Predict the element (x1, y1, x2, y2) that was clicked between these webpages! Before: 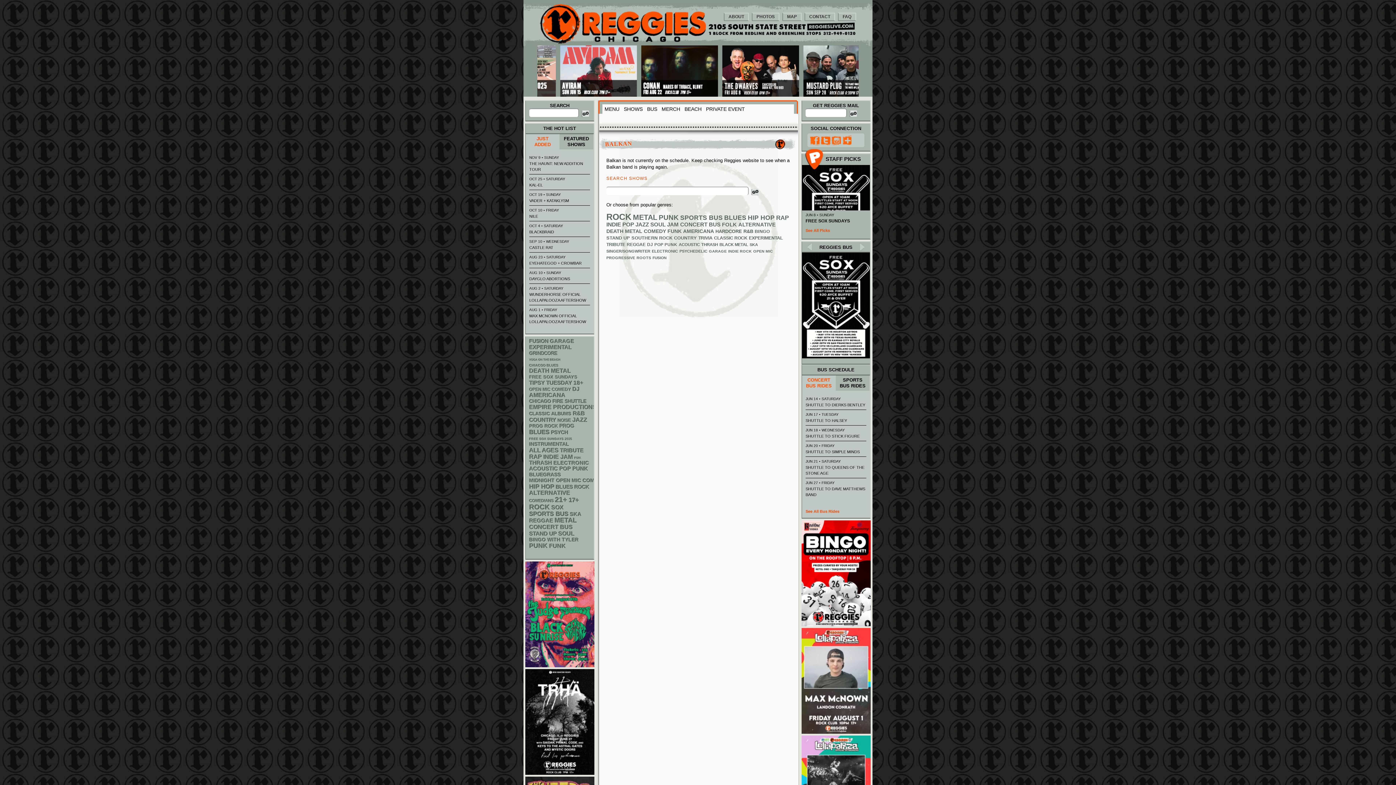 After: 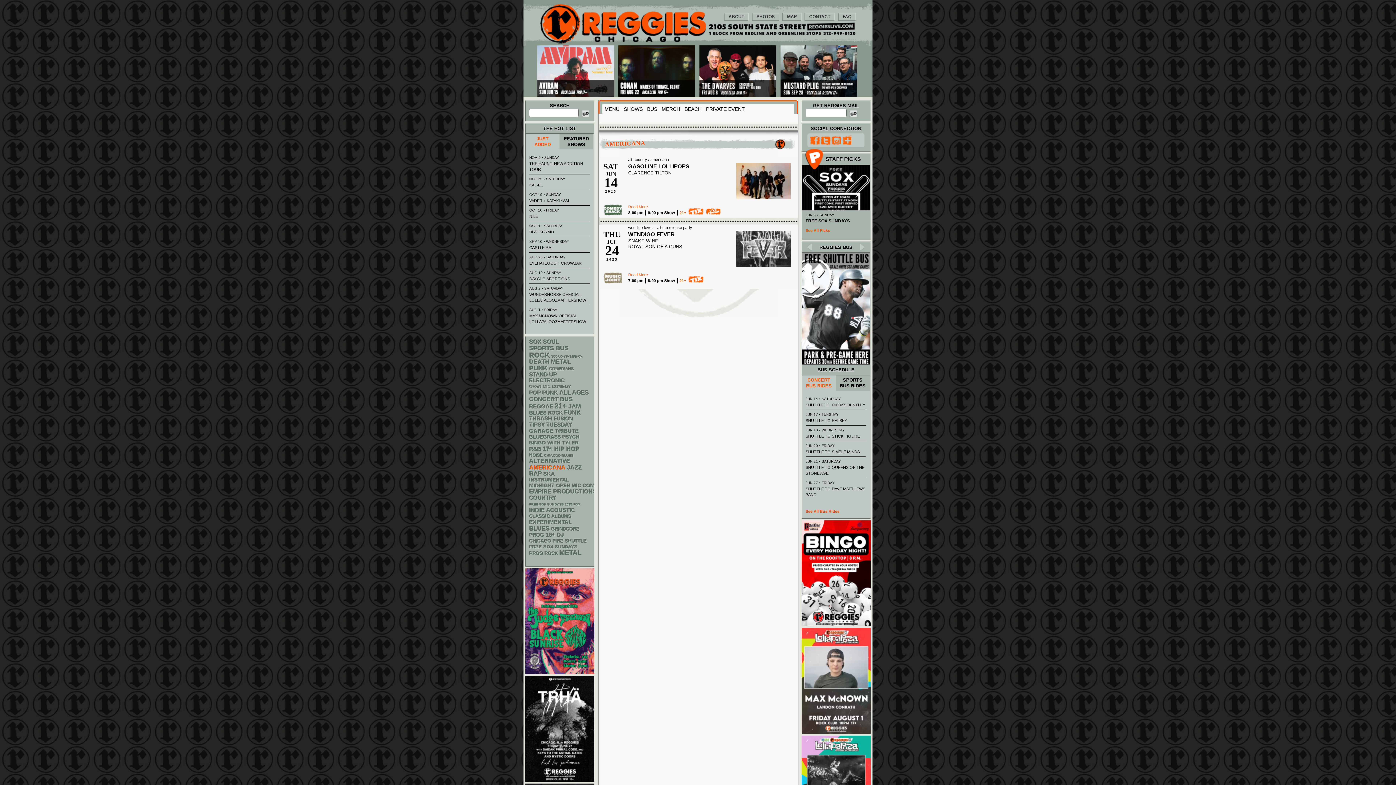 Action: bbox: (529, 392, 565, 398) label: Americana ()